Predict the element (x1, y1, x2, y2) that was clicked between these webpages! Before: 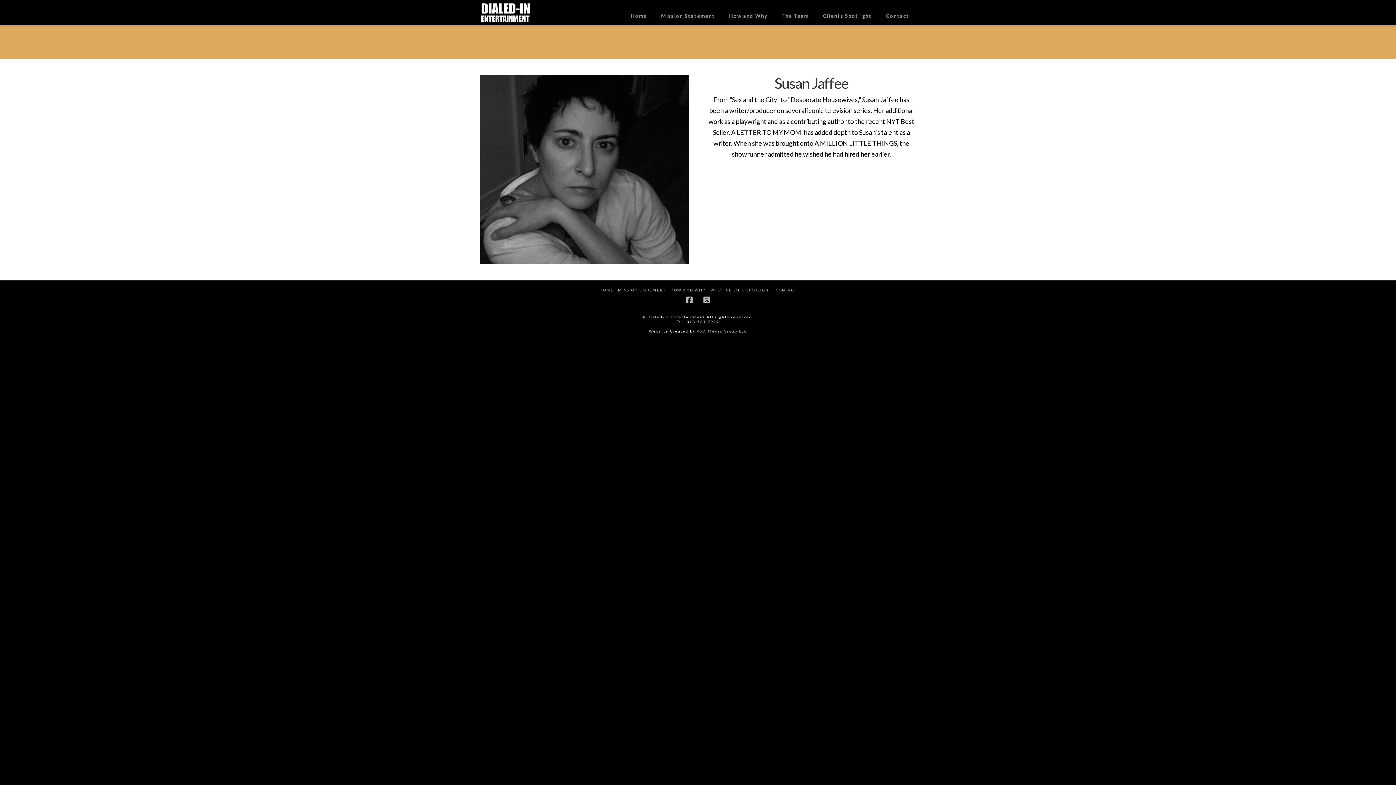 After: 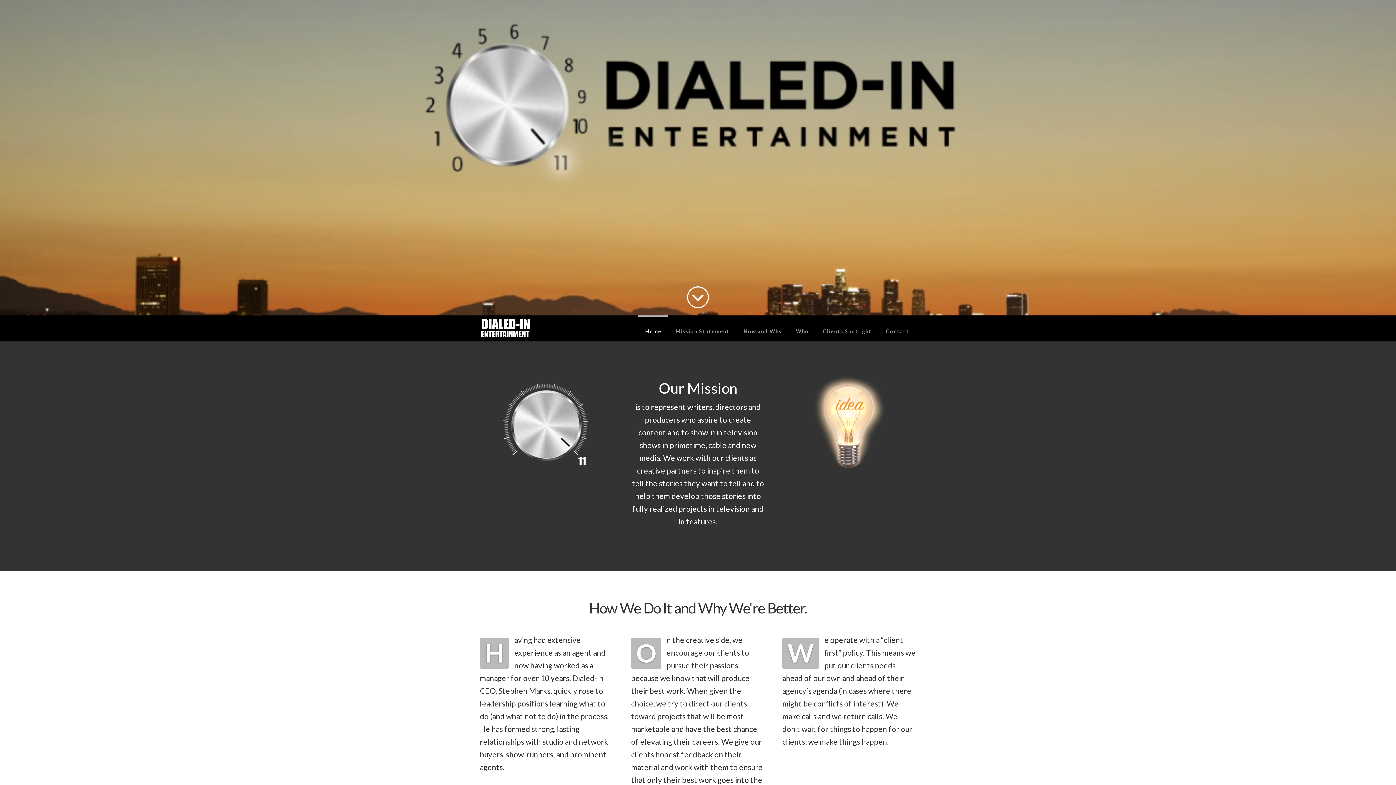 Action: label: The Team bbox: (774, 0, 815, 25)